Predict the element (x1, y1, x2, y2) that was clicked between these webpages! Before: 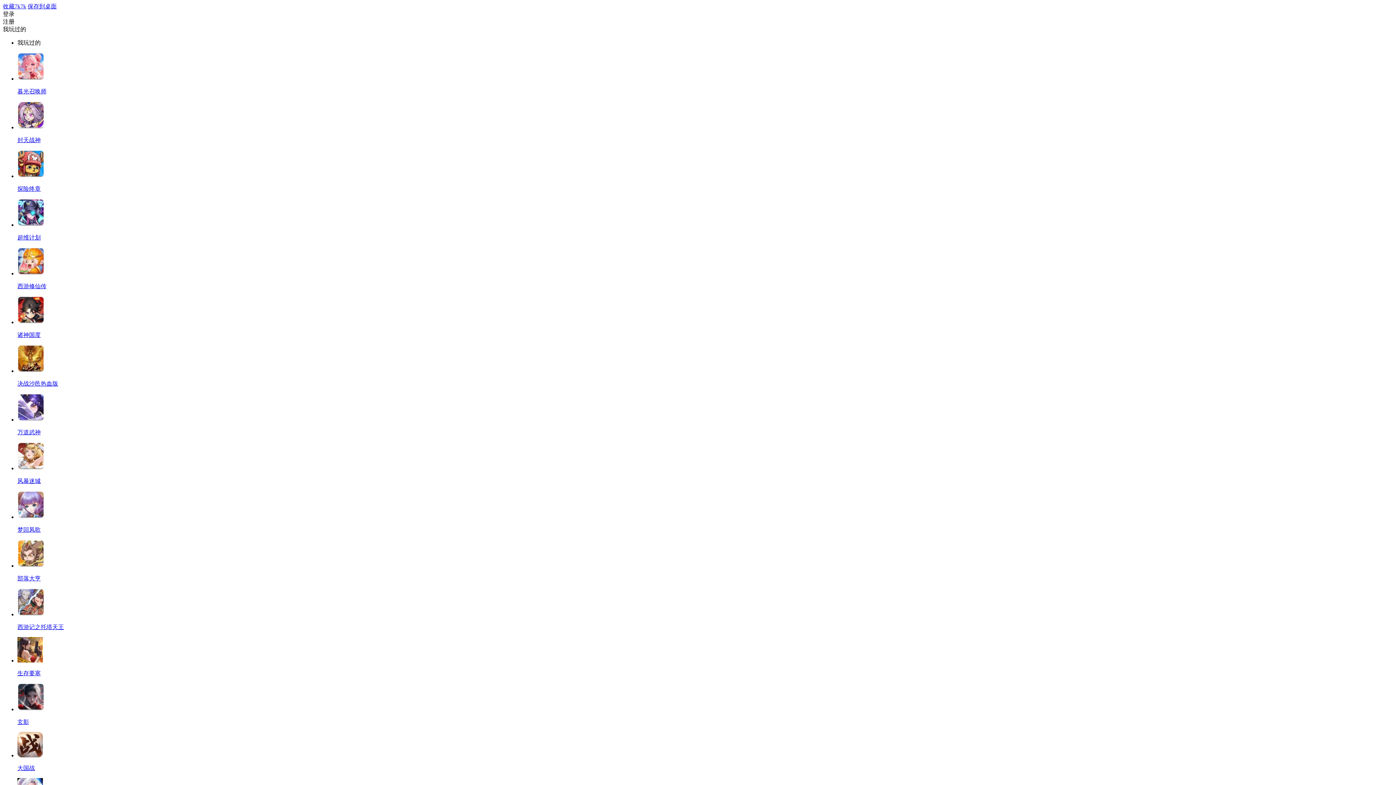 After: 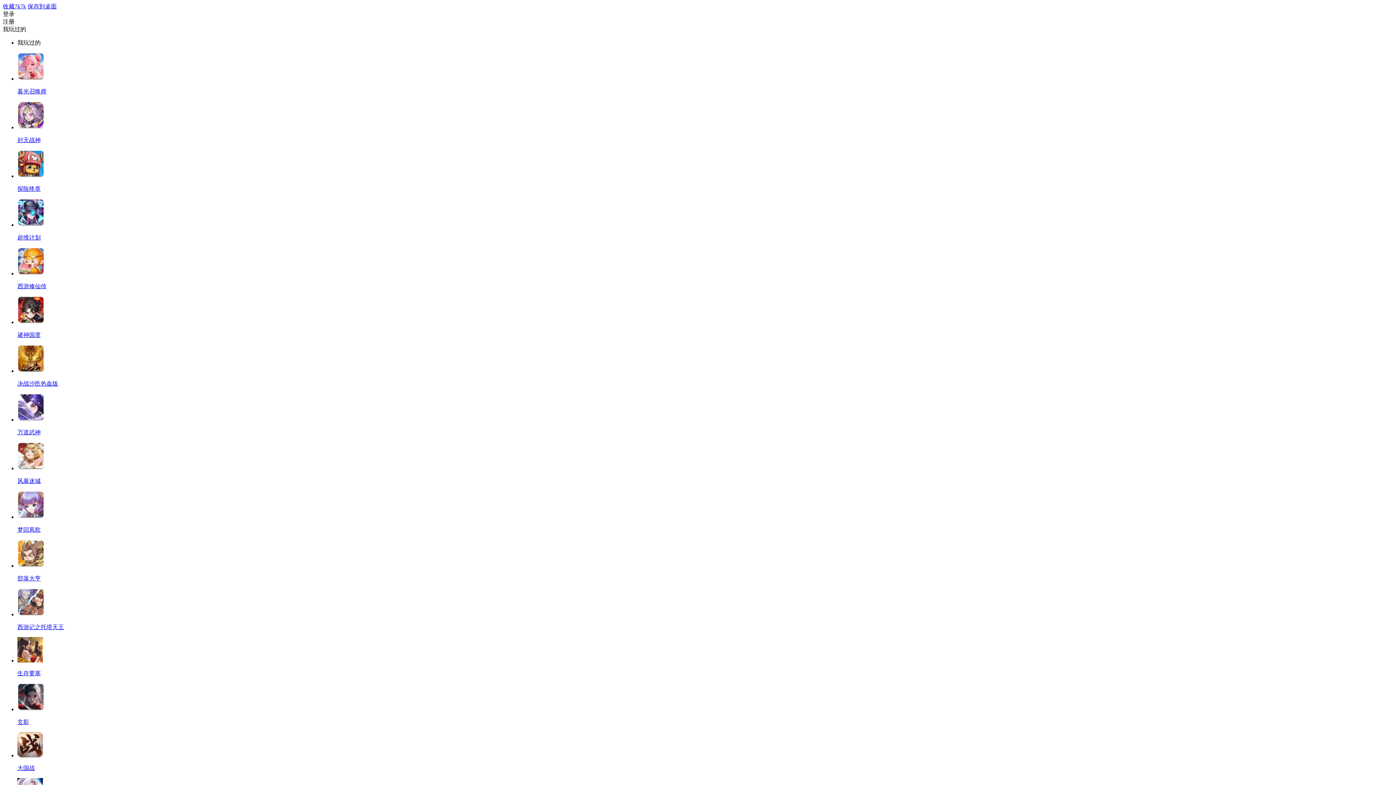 Action: label: 保存到桌面 bbox: (27, 3, 56, 9)